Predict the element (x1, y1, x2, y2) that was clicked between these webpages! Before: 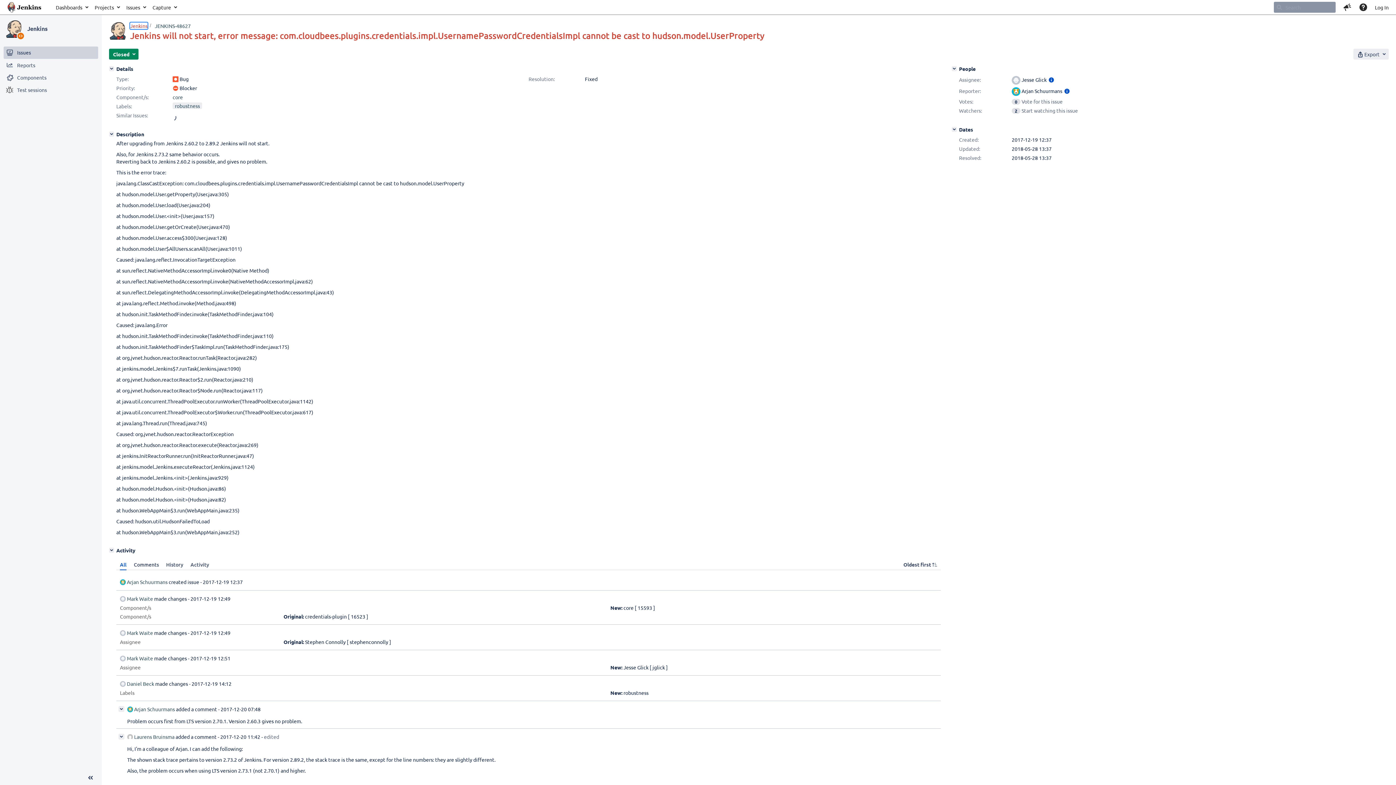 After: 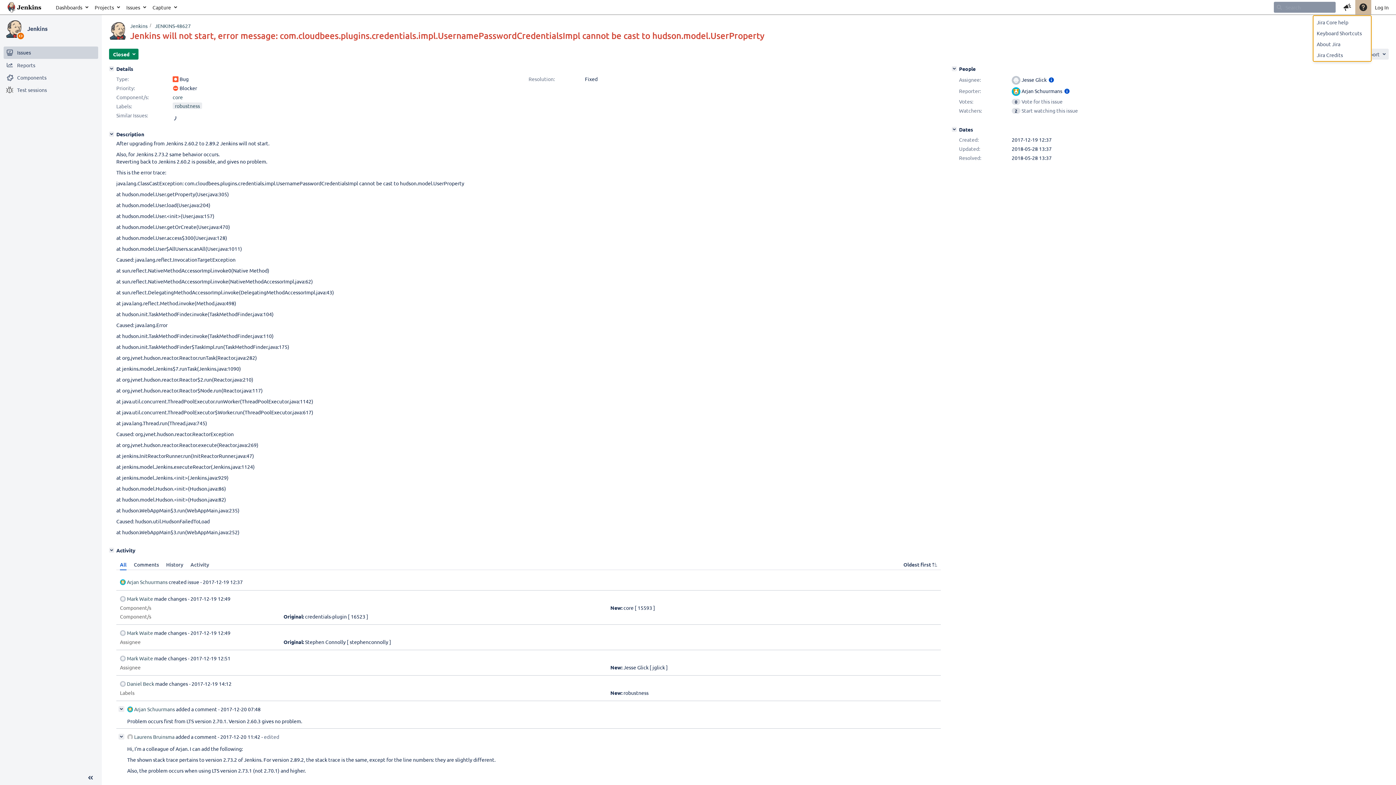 Action: bbox: (1355, 0, 1371, 14) label: Help